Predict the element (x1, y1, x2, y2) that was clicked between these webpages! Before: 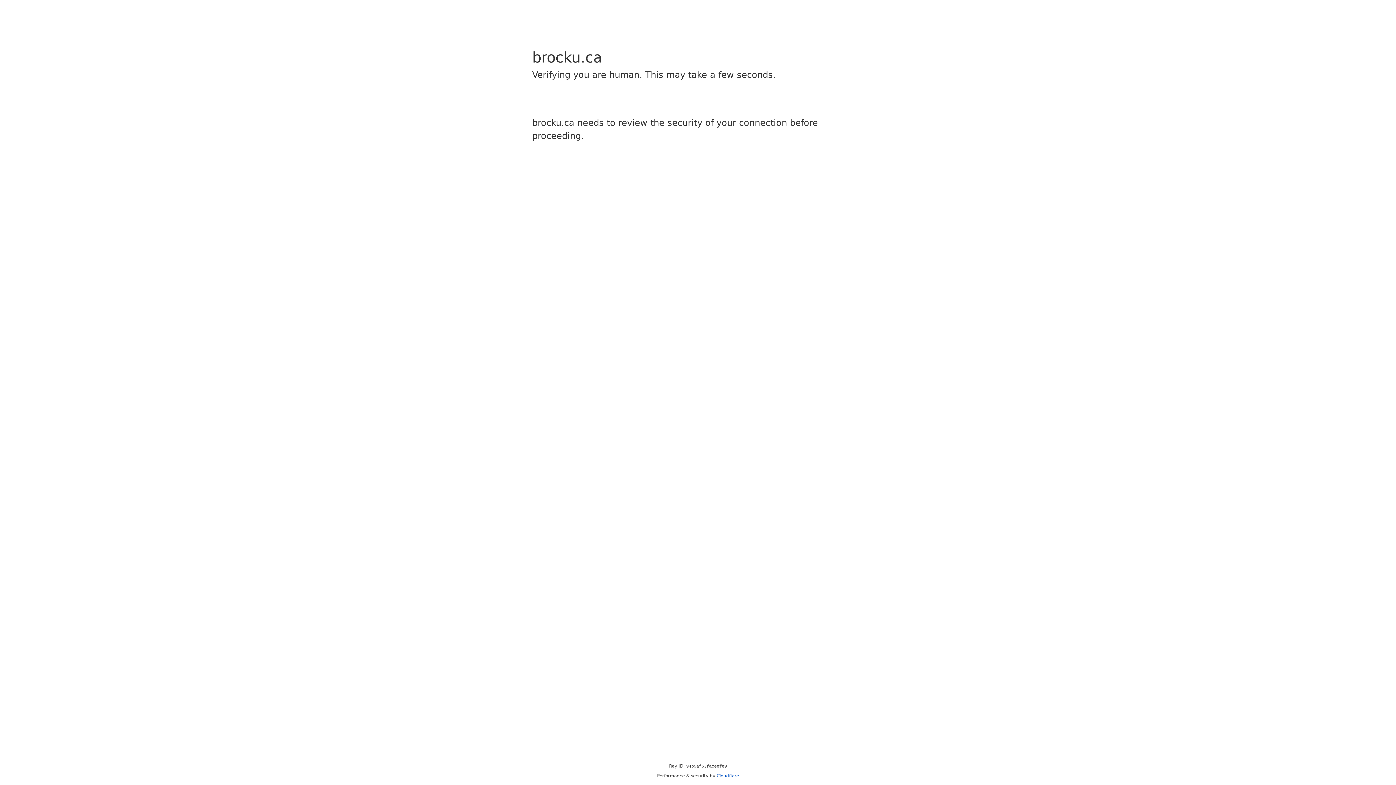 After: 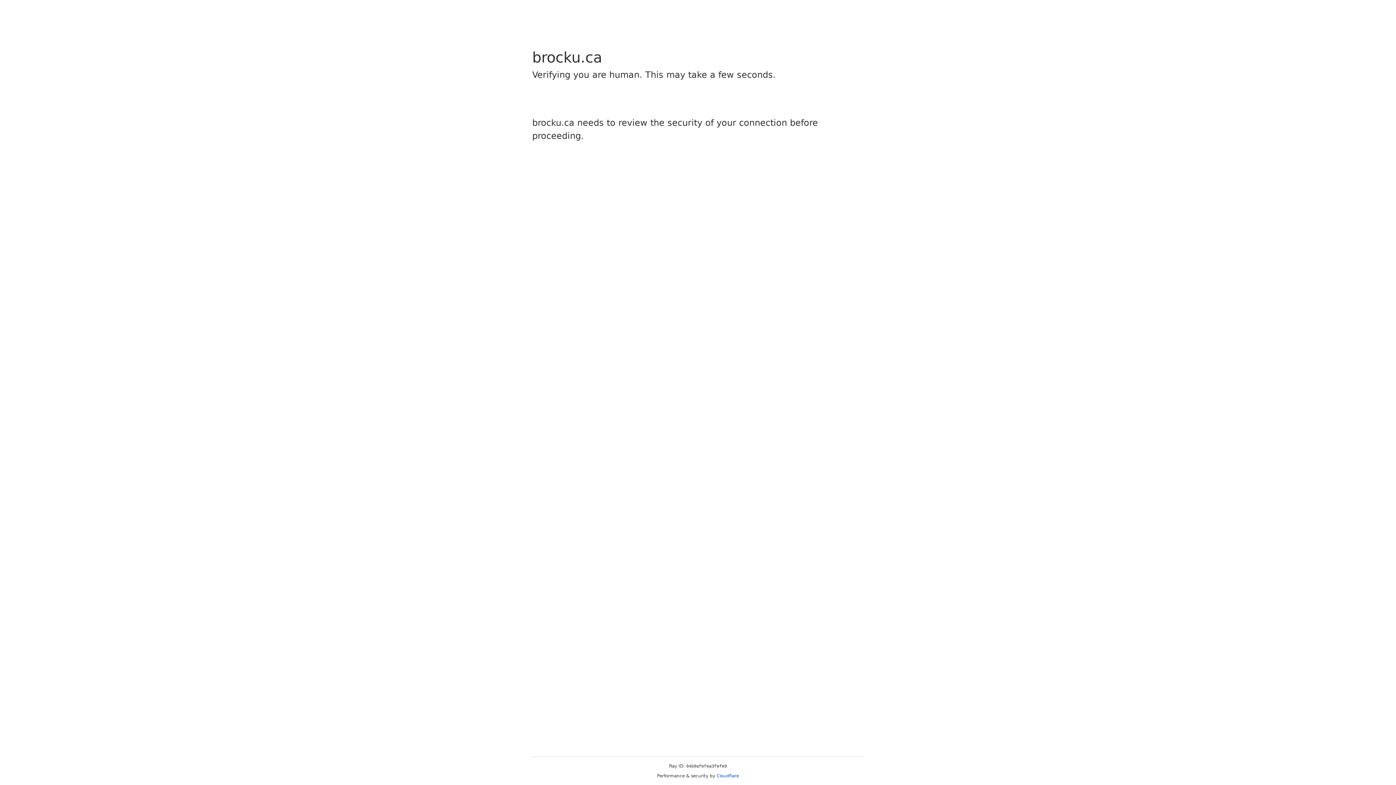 Action: label: Cloudflare bbox: (716, 773, 739, 778)